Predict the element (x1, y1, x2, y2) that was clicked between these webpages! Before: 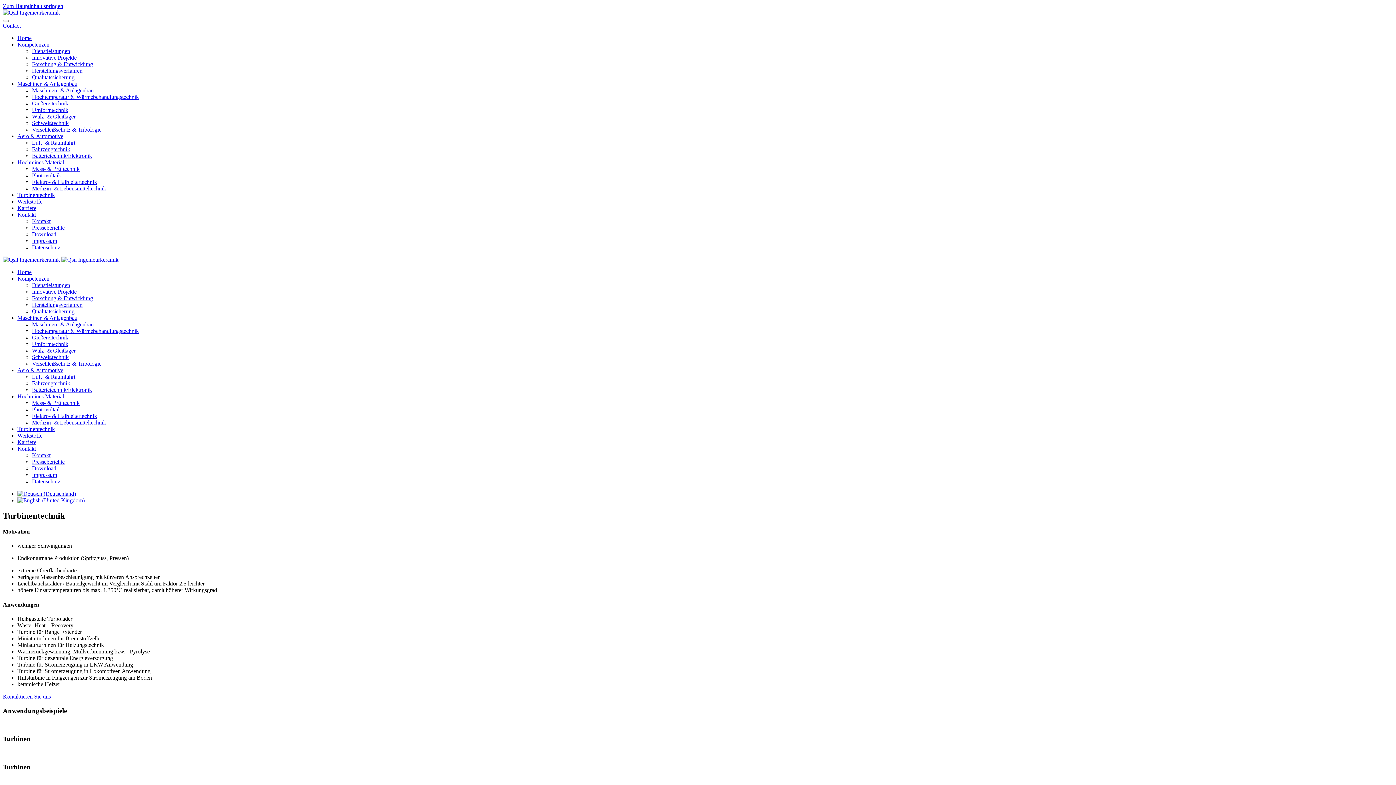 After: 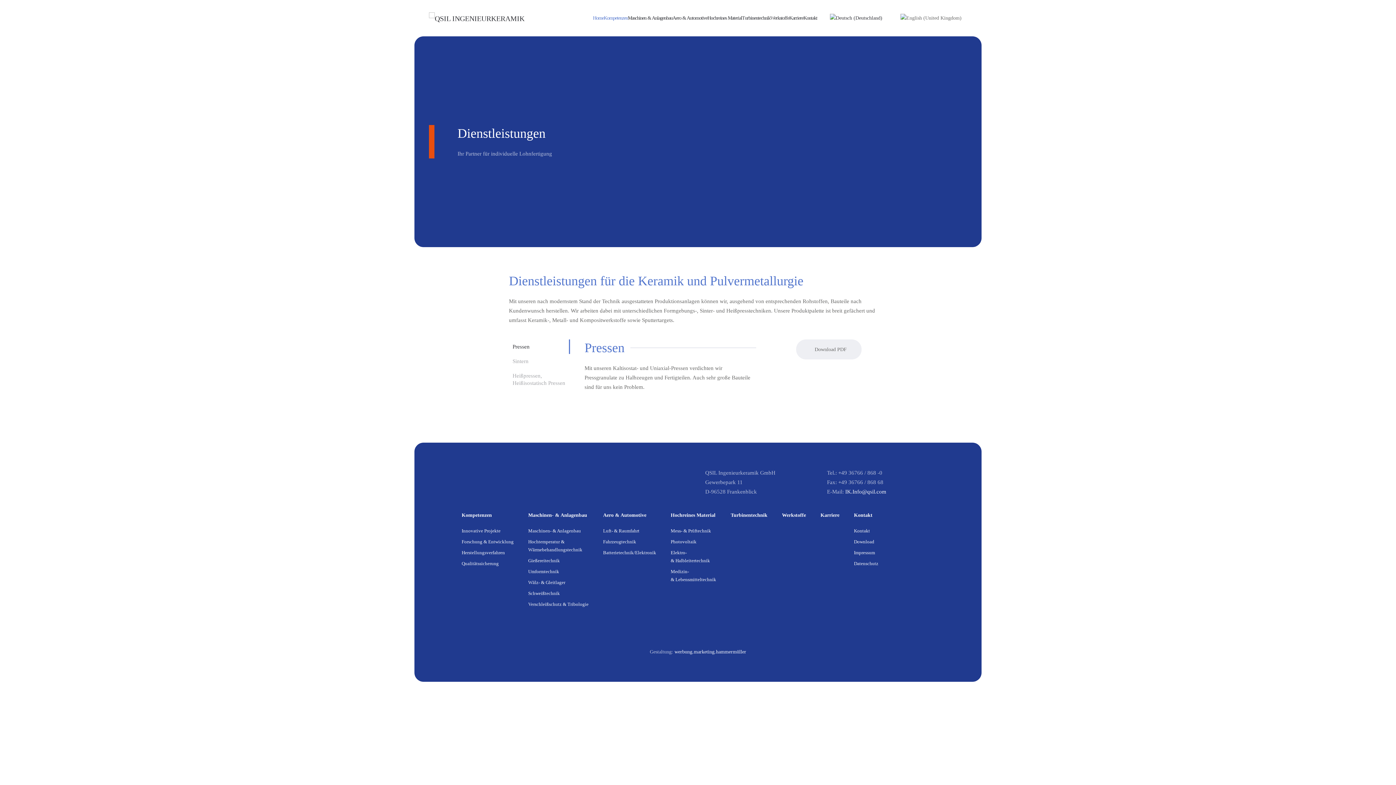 Action: bbox: (32, 48, 70, 54) label: Dienstleistungen